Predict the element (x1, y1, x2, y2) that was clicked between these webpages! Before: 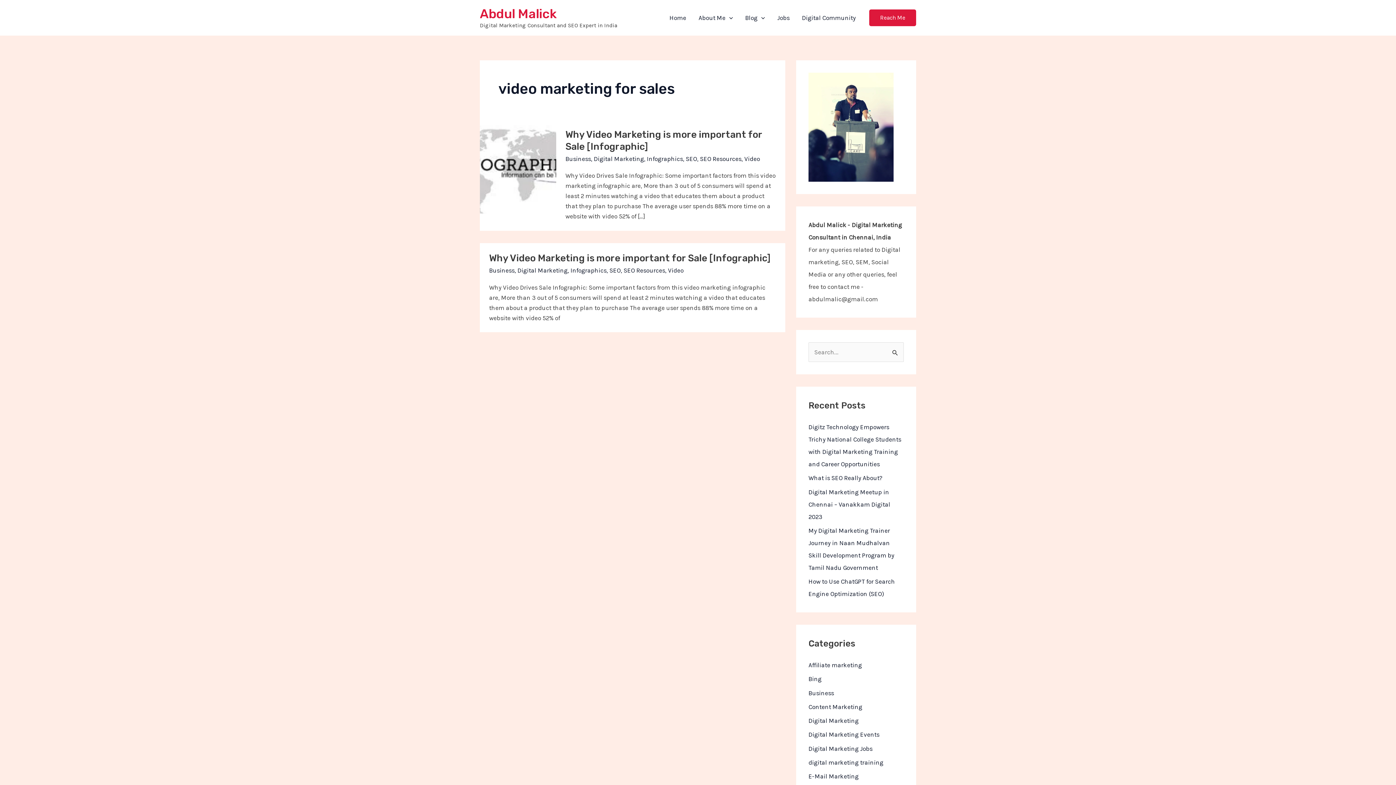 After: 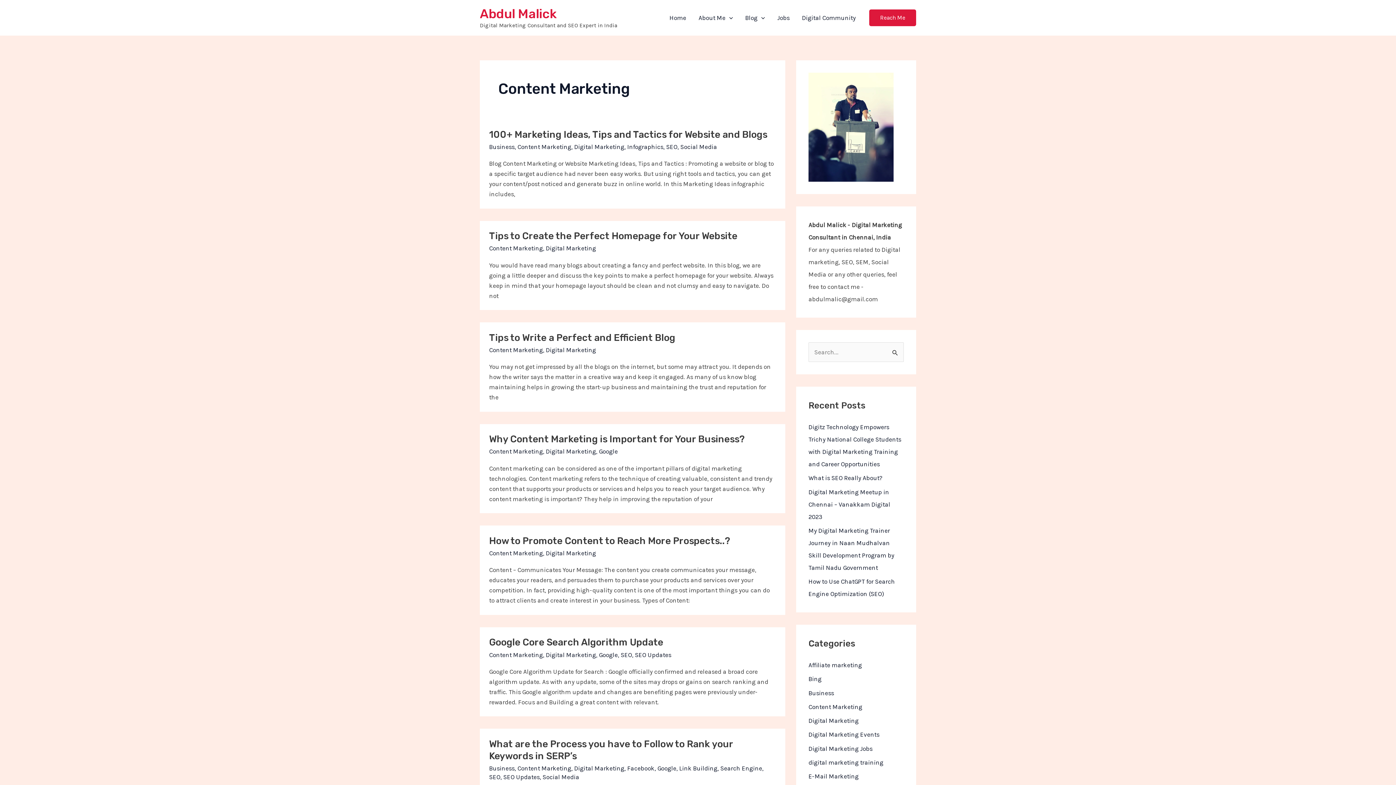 Action: bbox: (808, 703, 862, 710) label: Content Marketing